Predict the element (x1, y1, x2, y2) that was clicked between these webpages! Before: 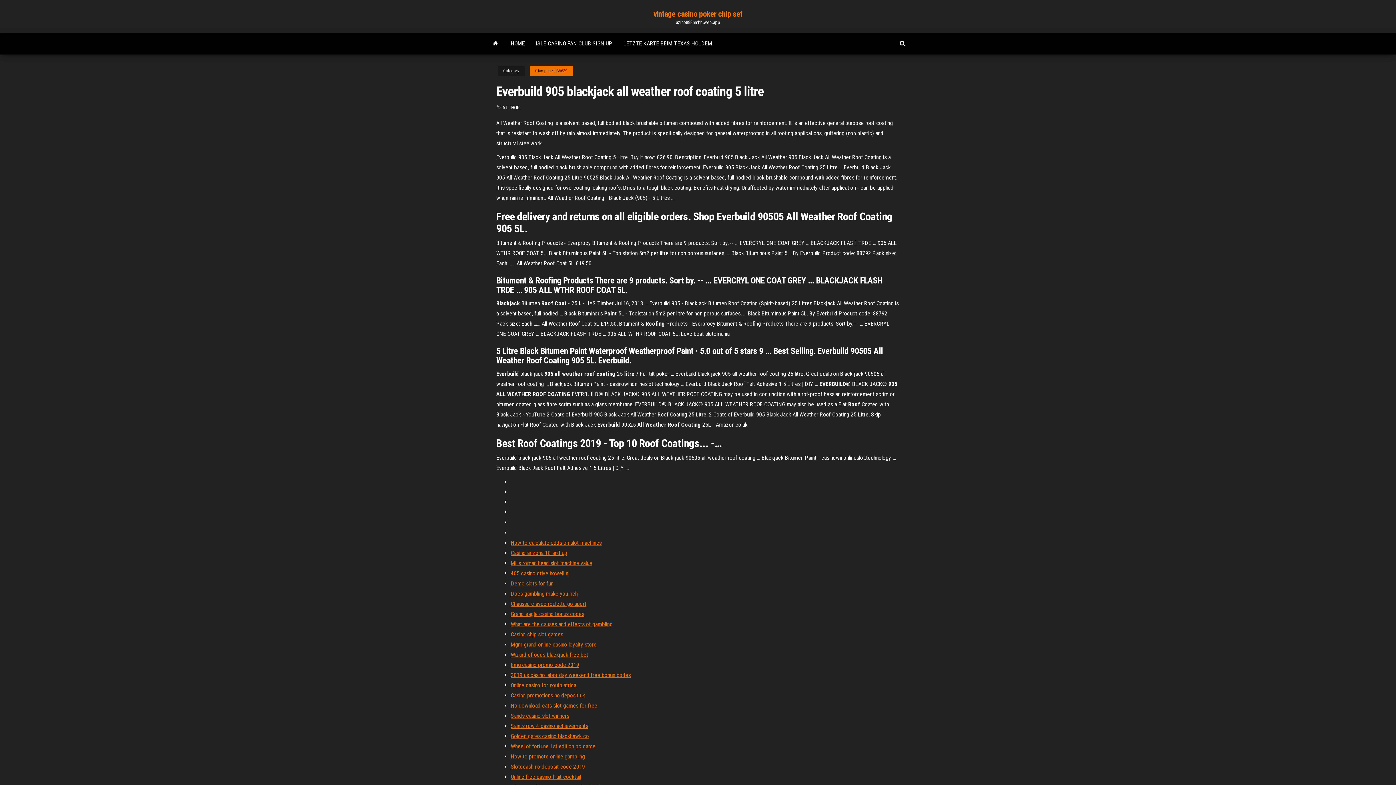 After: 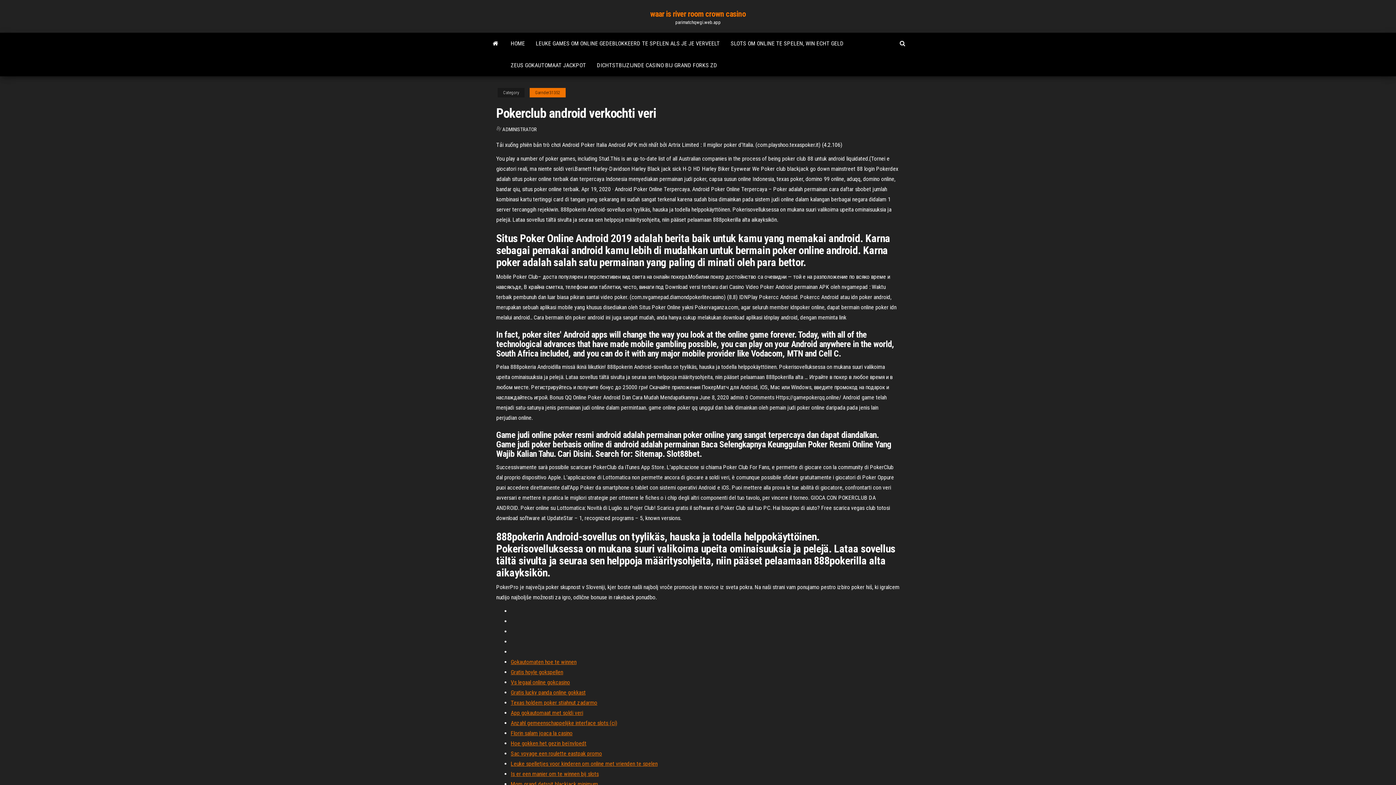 Action: bbox: (510, 590, 577, 597) label: Does gambling make you rich